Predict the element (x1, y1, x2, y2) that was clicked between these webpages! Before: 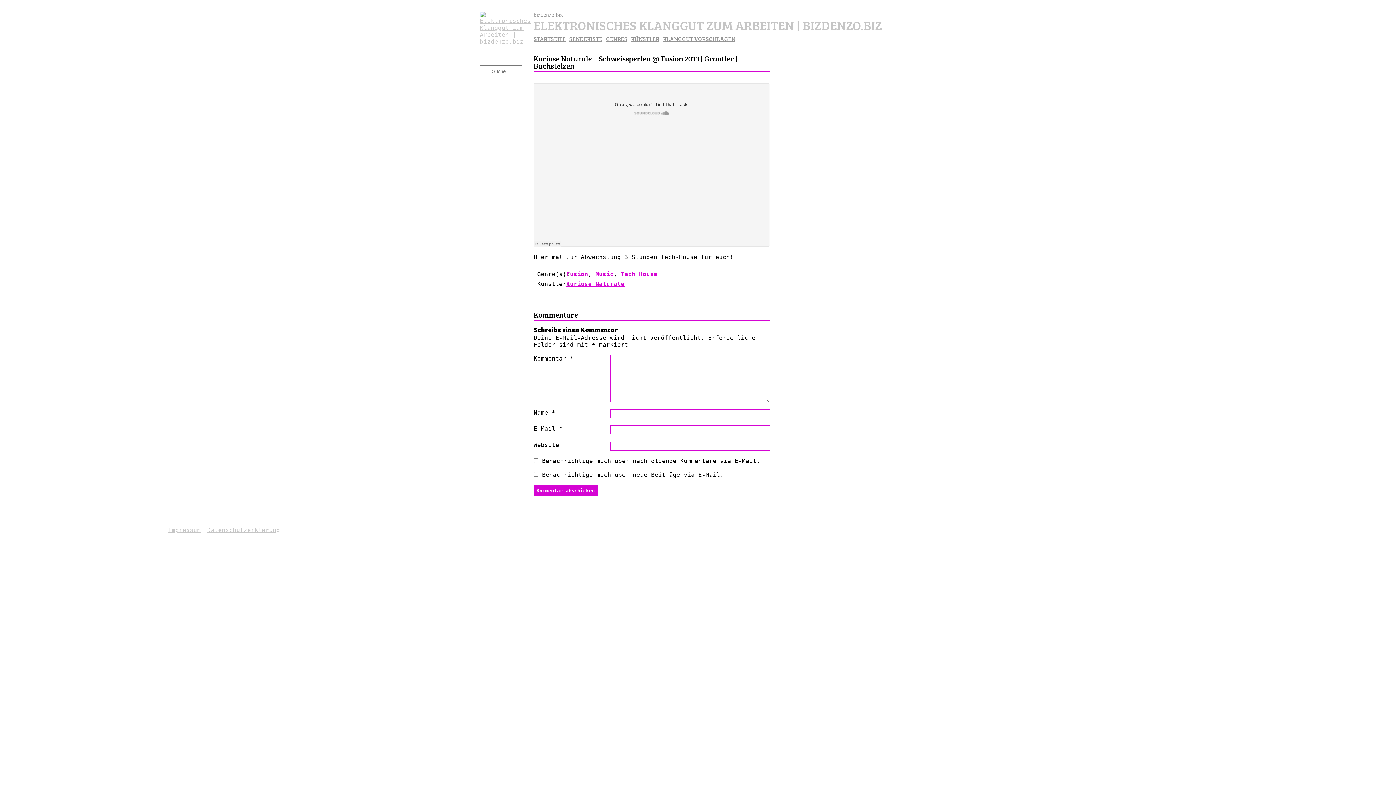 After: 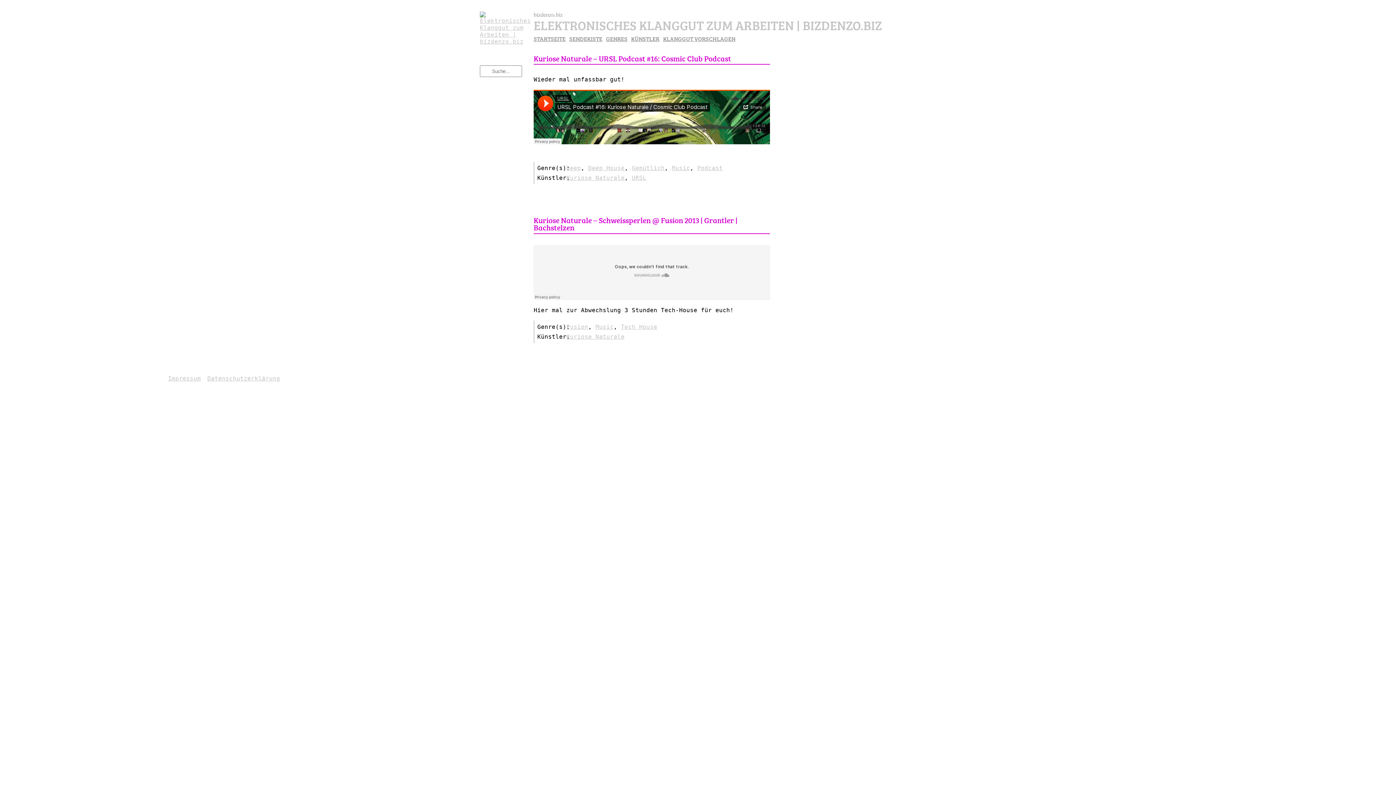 Action: bbox: (566, 280, 624, 287) label: Kuriose Naturale